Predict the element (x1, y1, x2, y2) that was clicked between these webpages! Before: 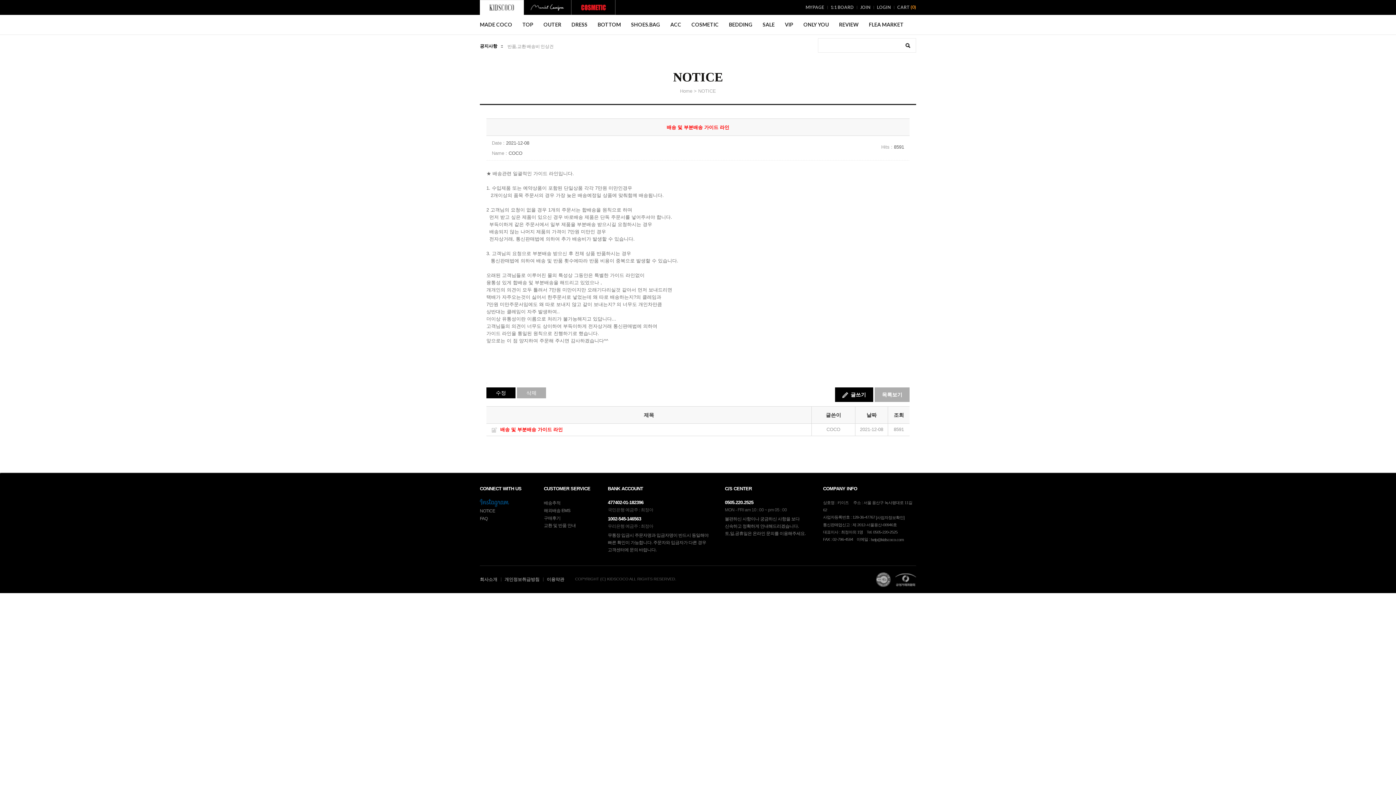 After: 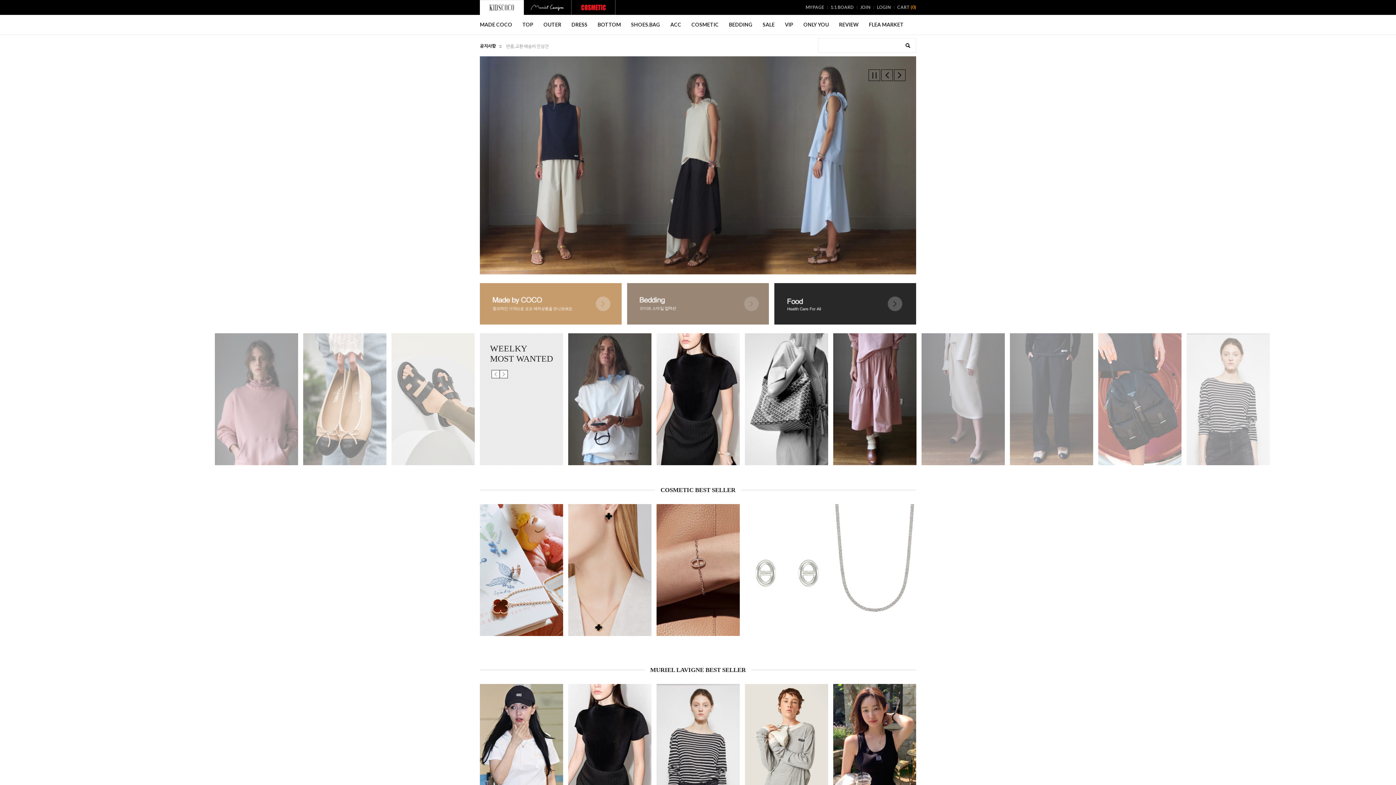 Action: bbox: (798, 14, 834, 40) label: ONLY YOU